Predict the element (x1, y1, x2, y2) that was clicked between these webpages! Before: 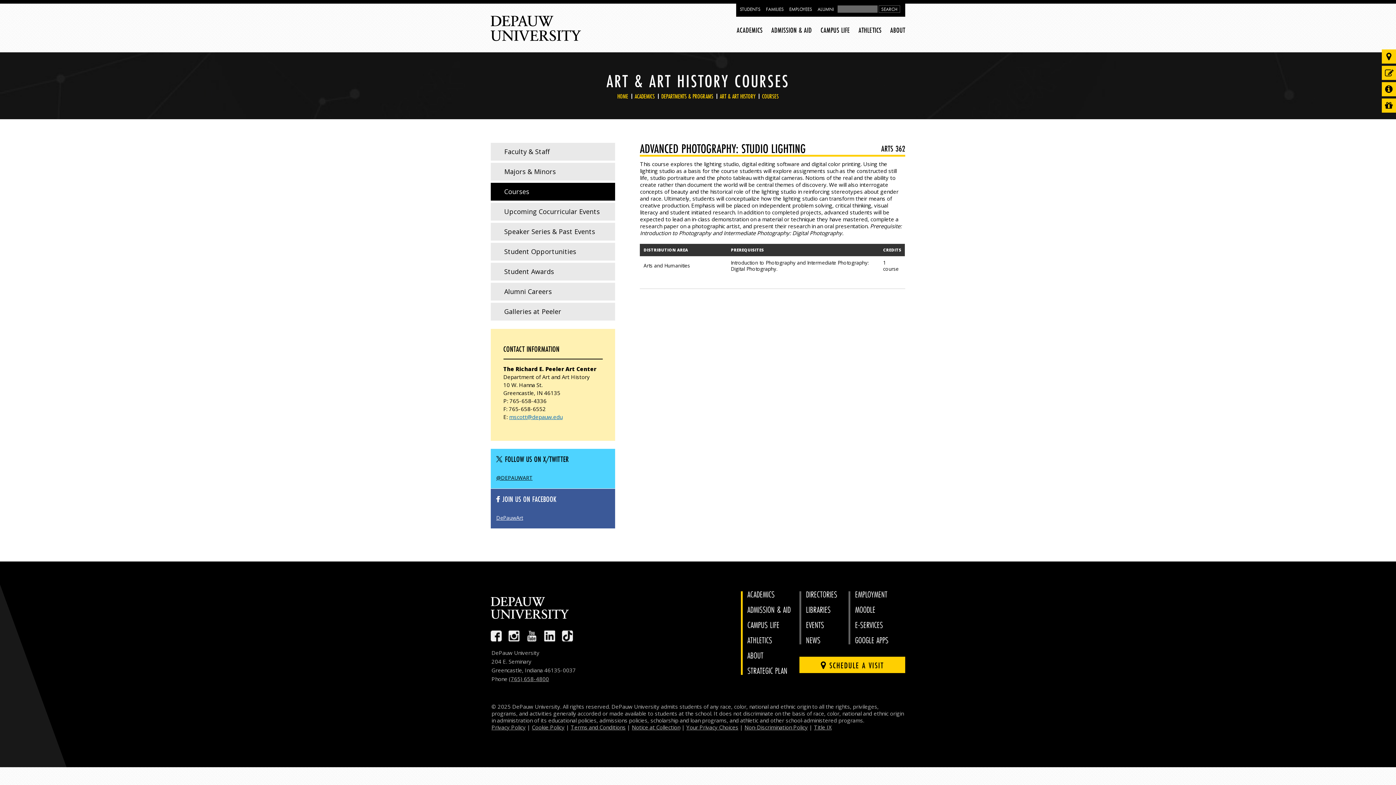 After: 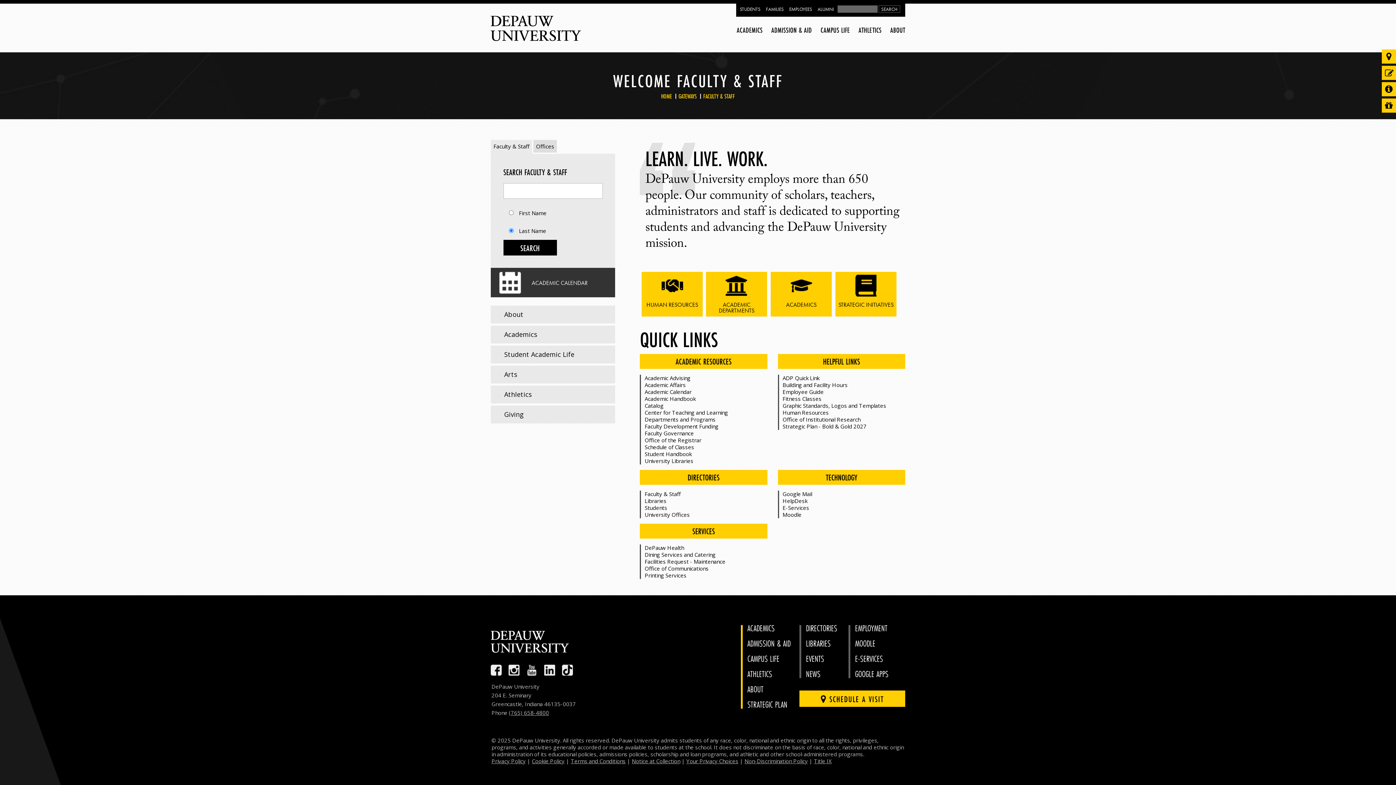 Action: bbox: (789, 6, 812, 12) label: faculty and staff resources page